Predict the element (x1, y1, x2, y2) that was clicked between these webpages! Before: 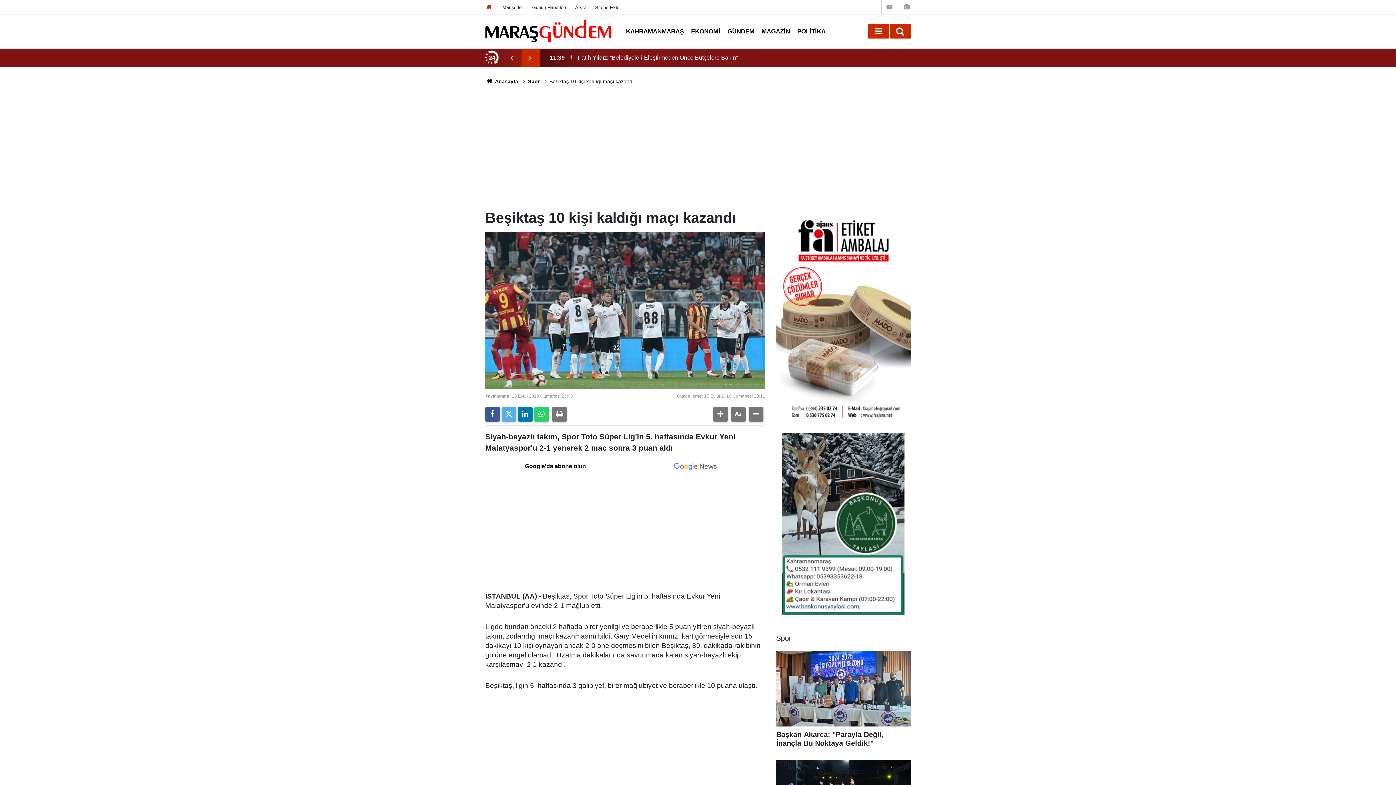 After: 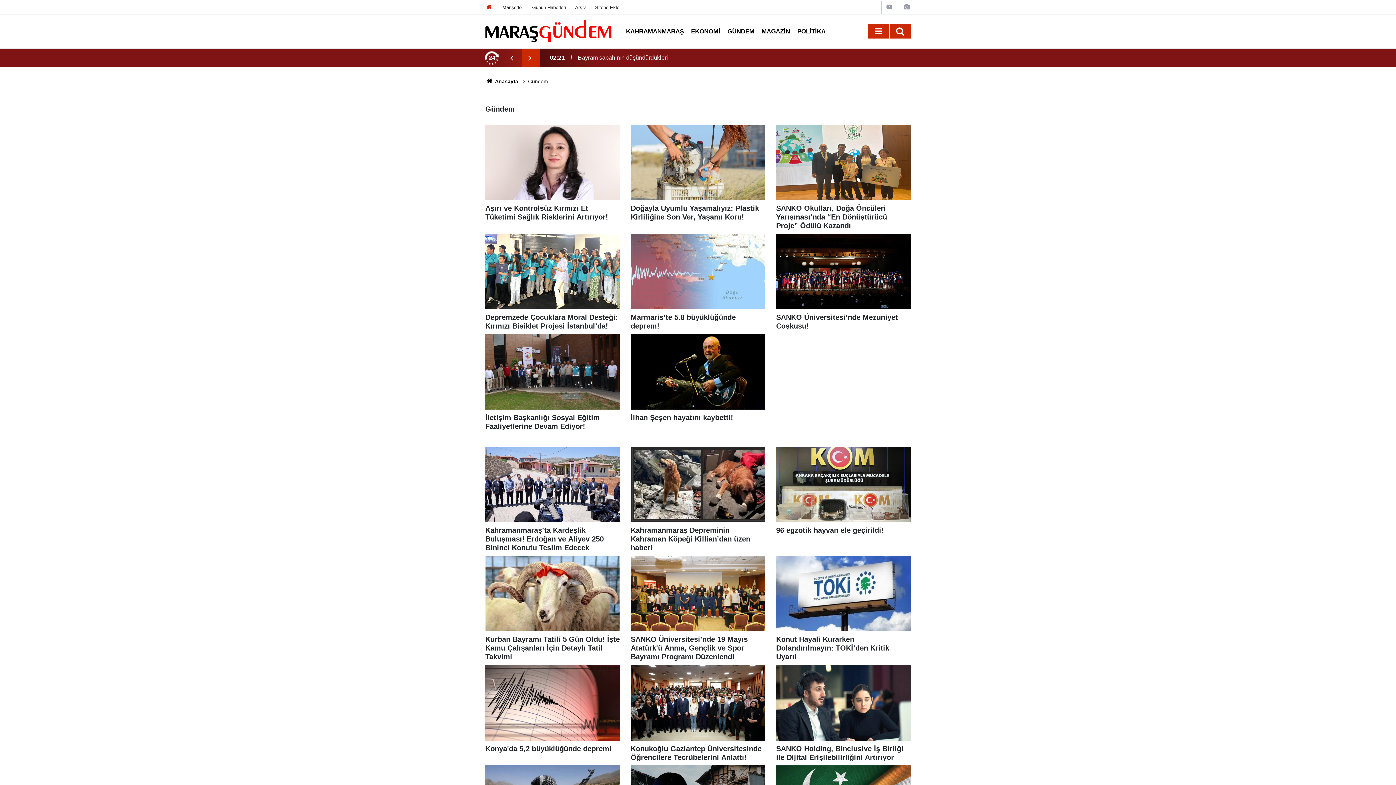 Action: bbox: (724, 27, 758, 34) label: GÜNDEM